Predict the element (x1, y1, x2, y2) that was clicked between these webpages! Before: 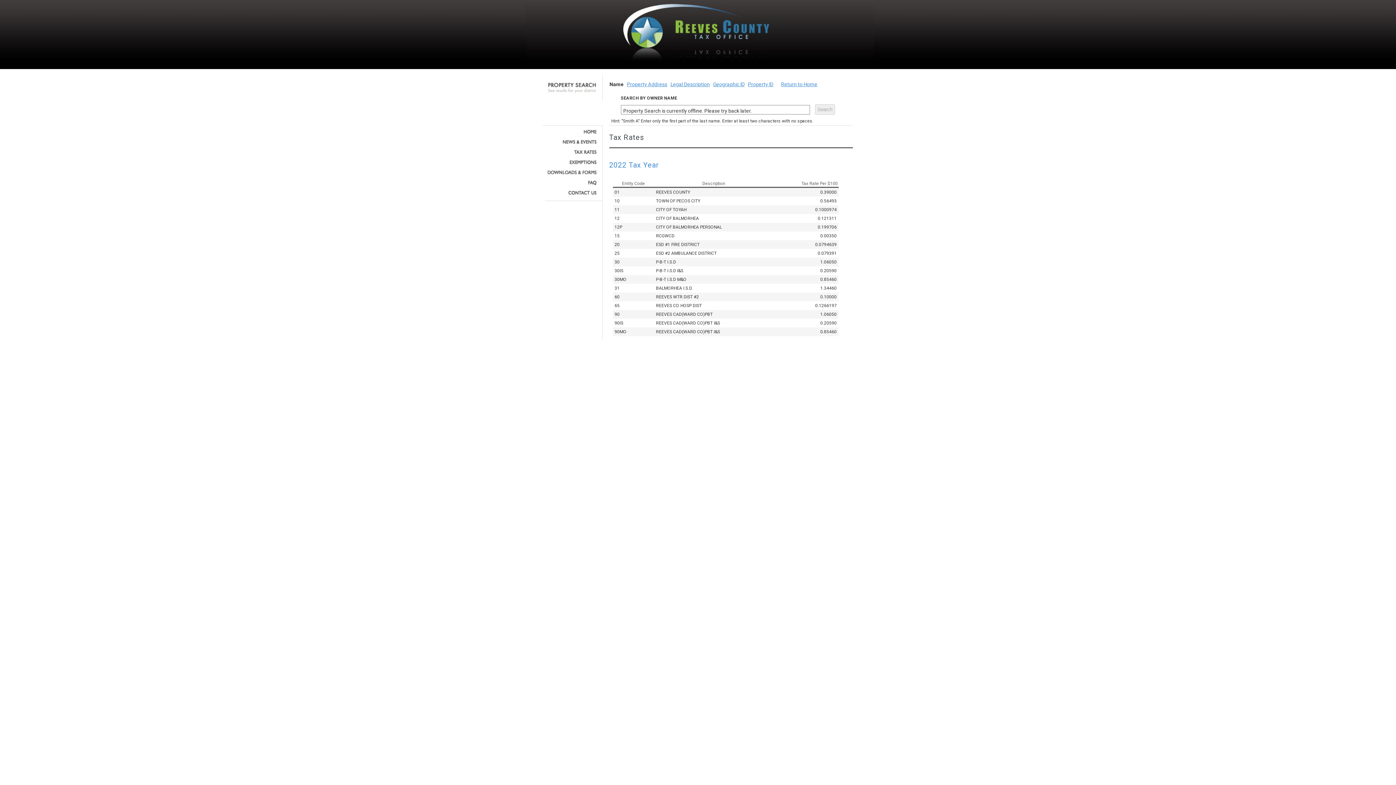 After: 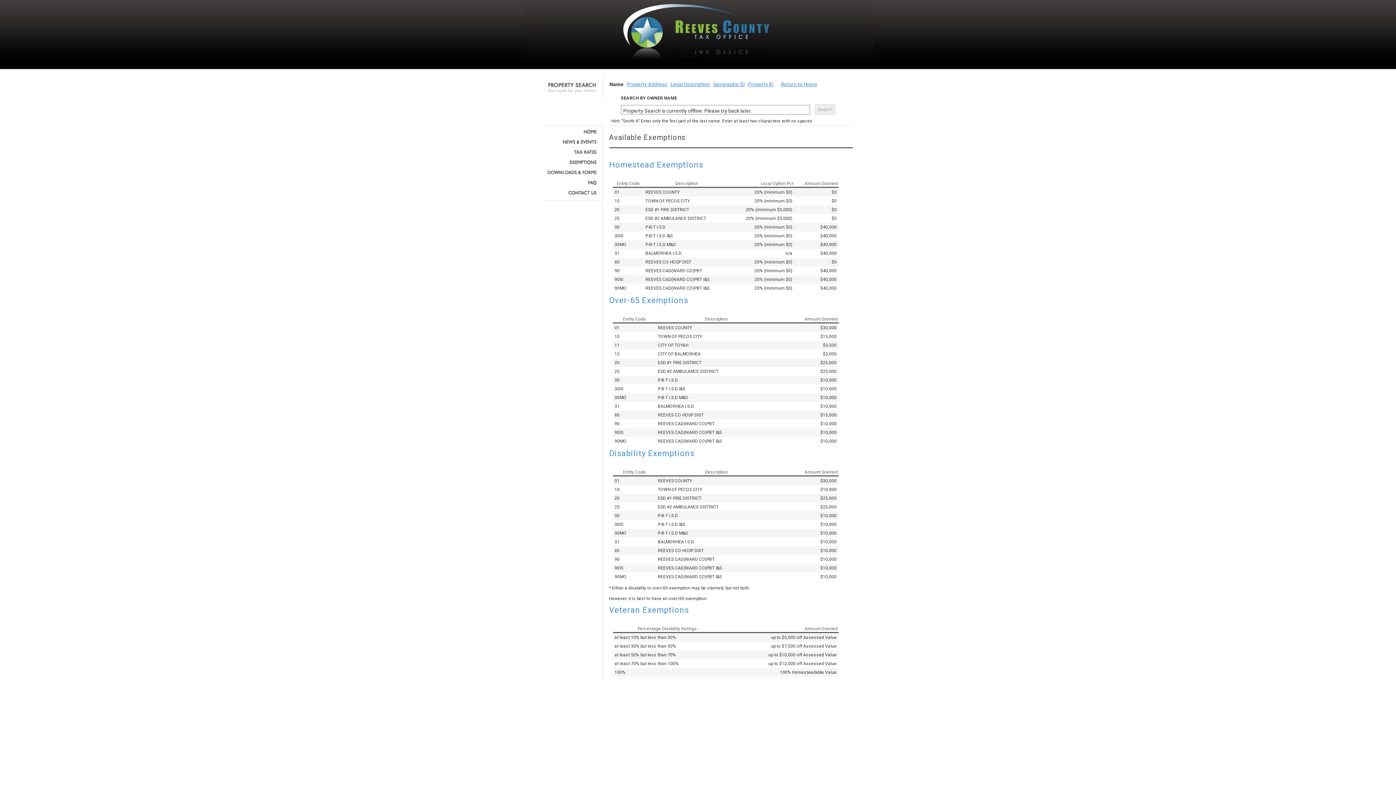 Action: bbox: (545, 160, 597, 164)